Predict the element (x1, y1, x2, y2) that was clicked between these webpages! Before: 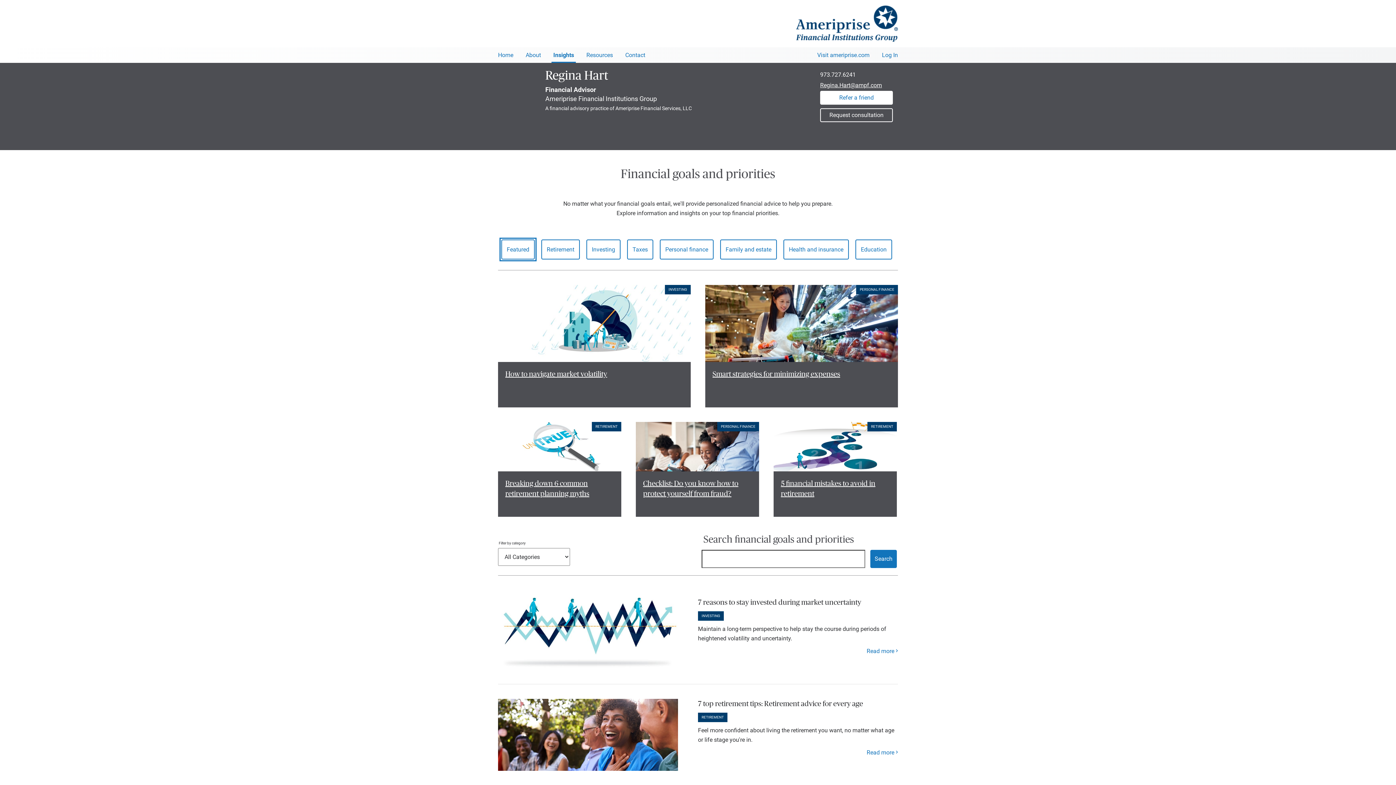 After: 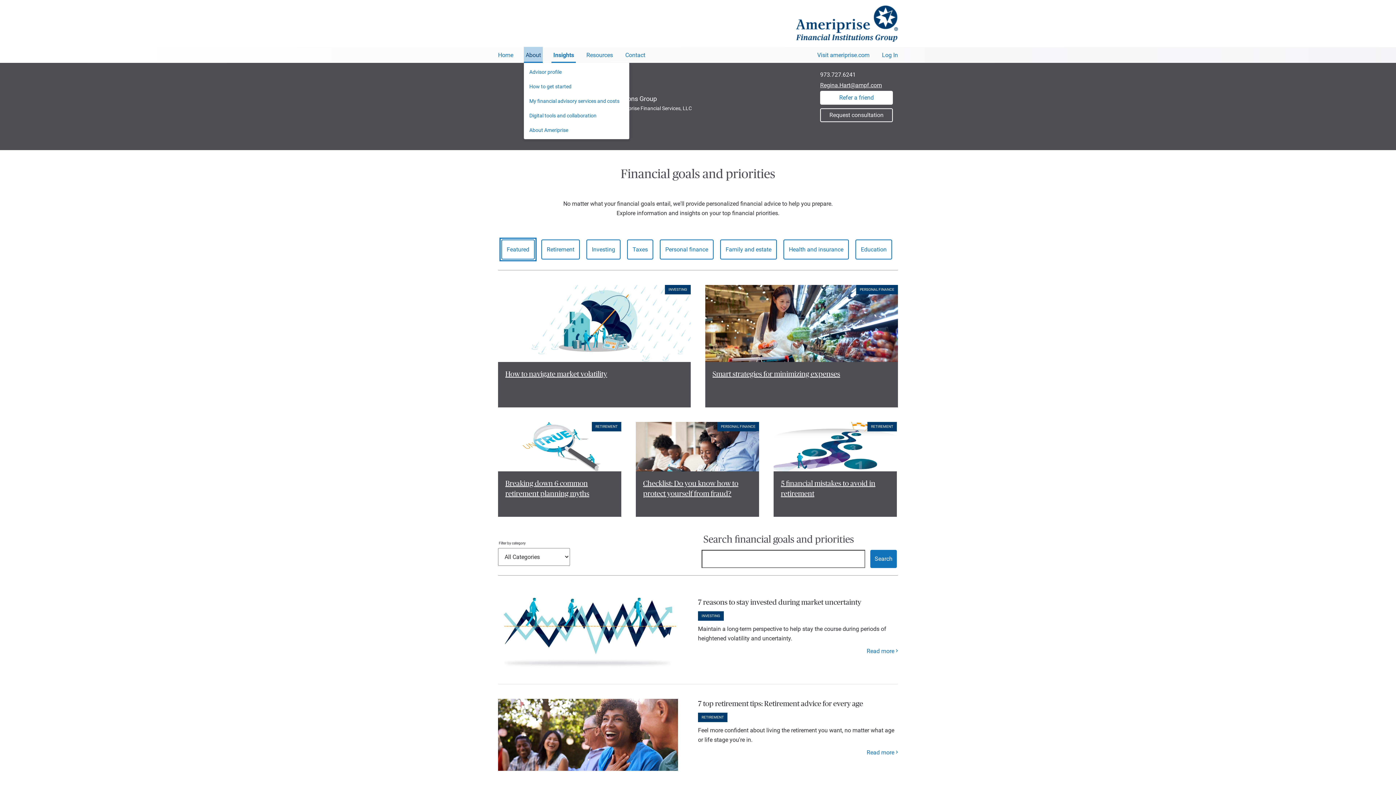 Action: bbox: (524, 46, 542, 61) label: About